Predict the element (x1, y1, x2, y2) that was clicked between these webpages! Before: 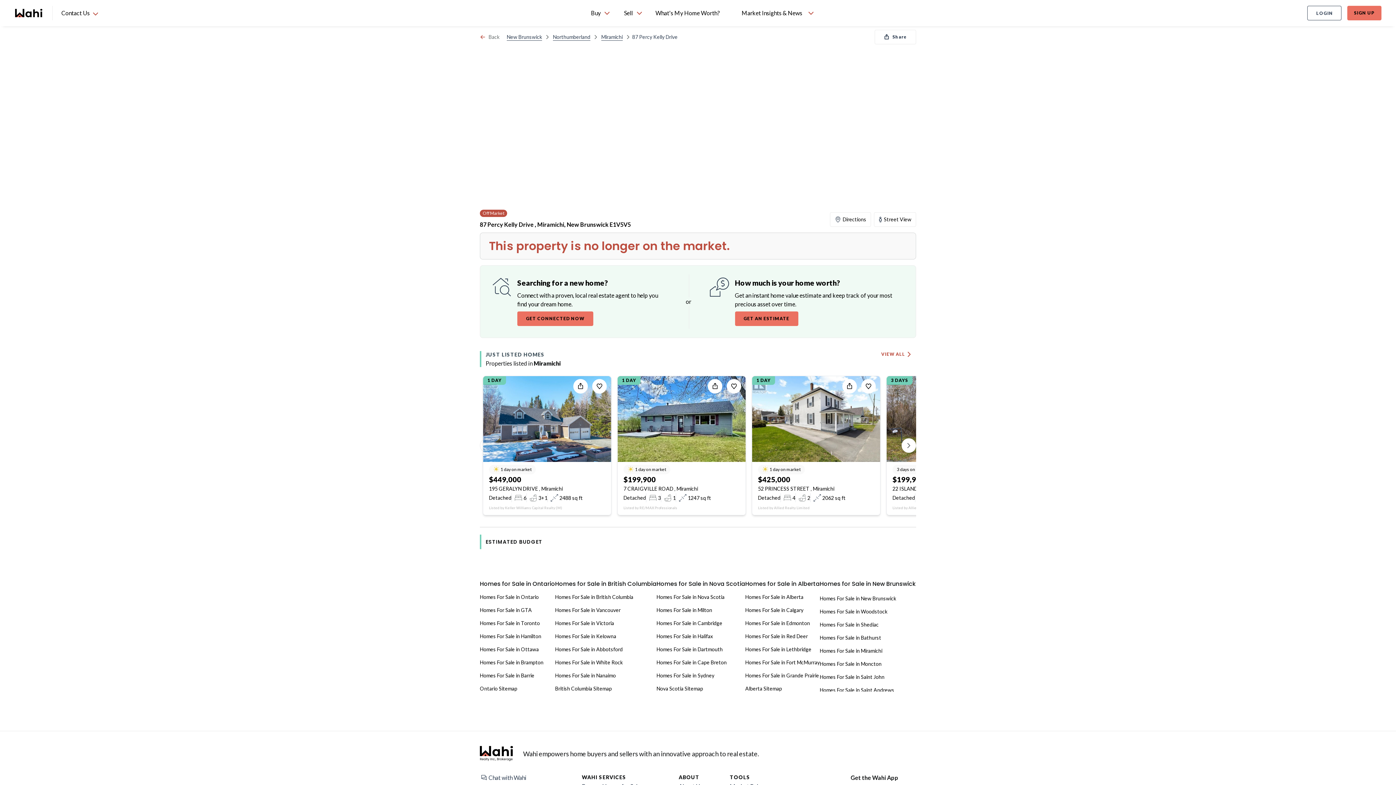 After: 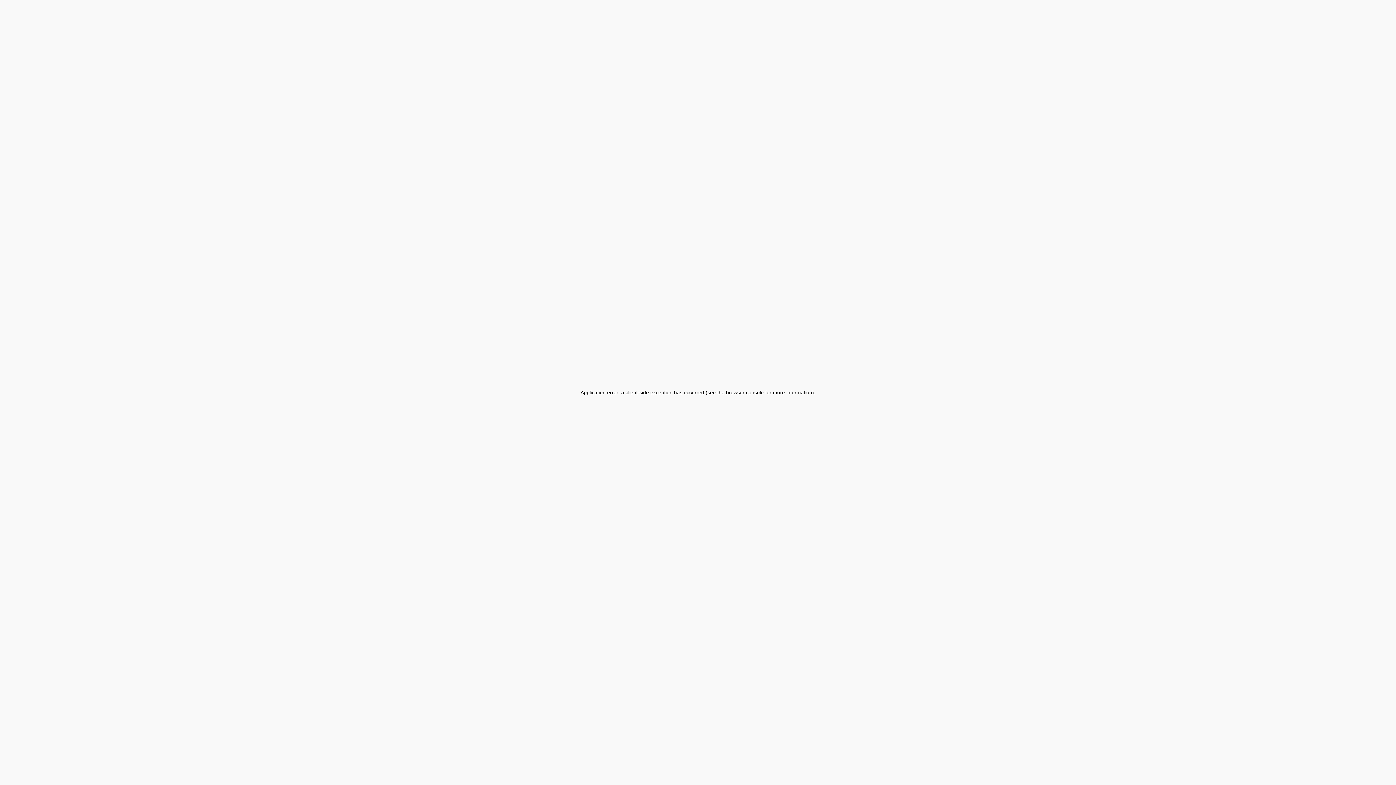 Action: bbox: (1307, 5, 1341, 20) label: LOGIN